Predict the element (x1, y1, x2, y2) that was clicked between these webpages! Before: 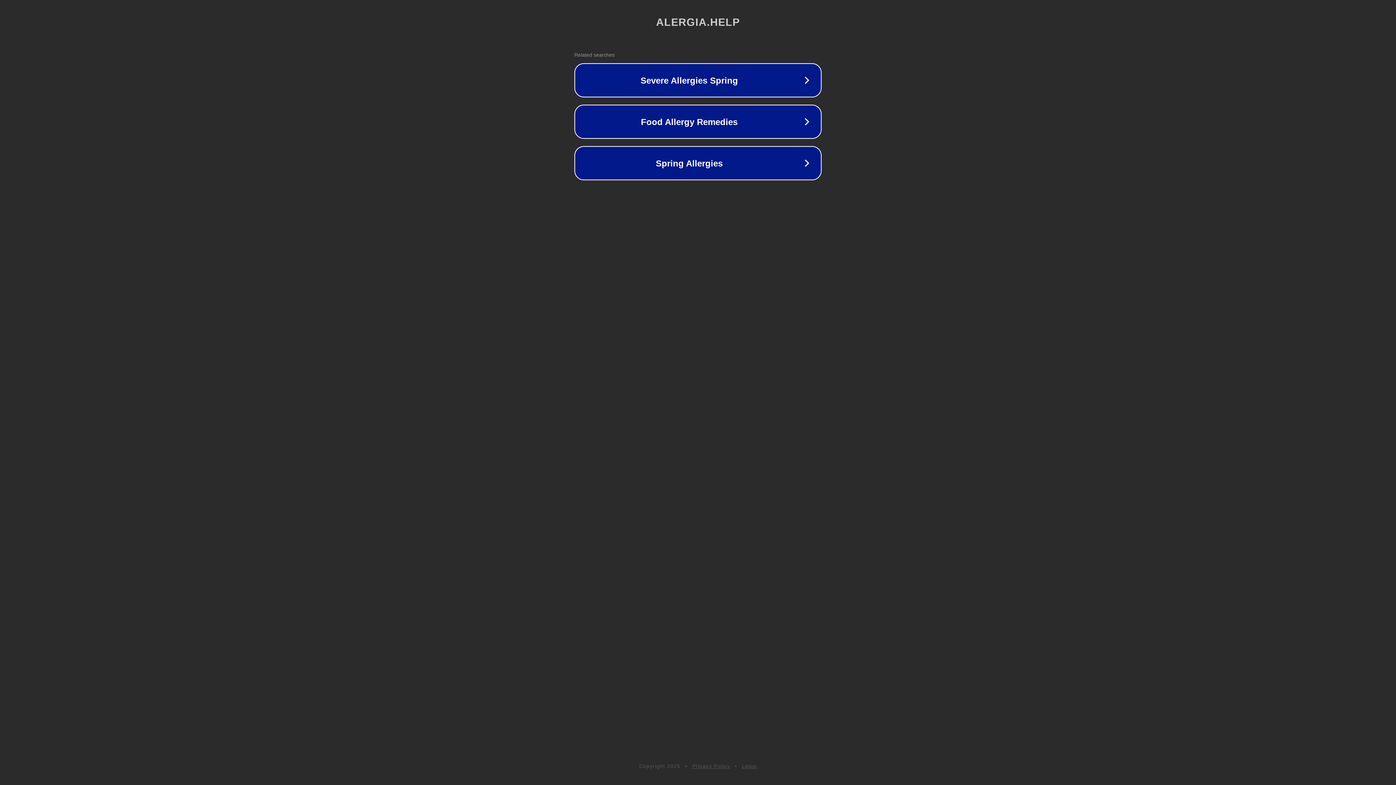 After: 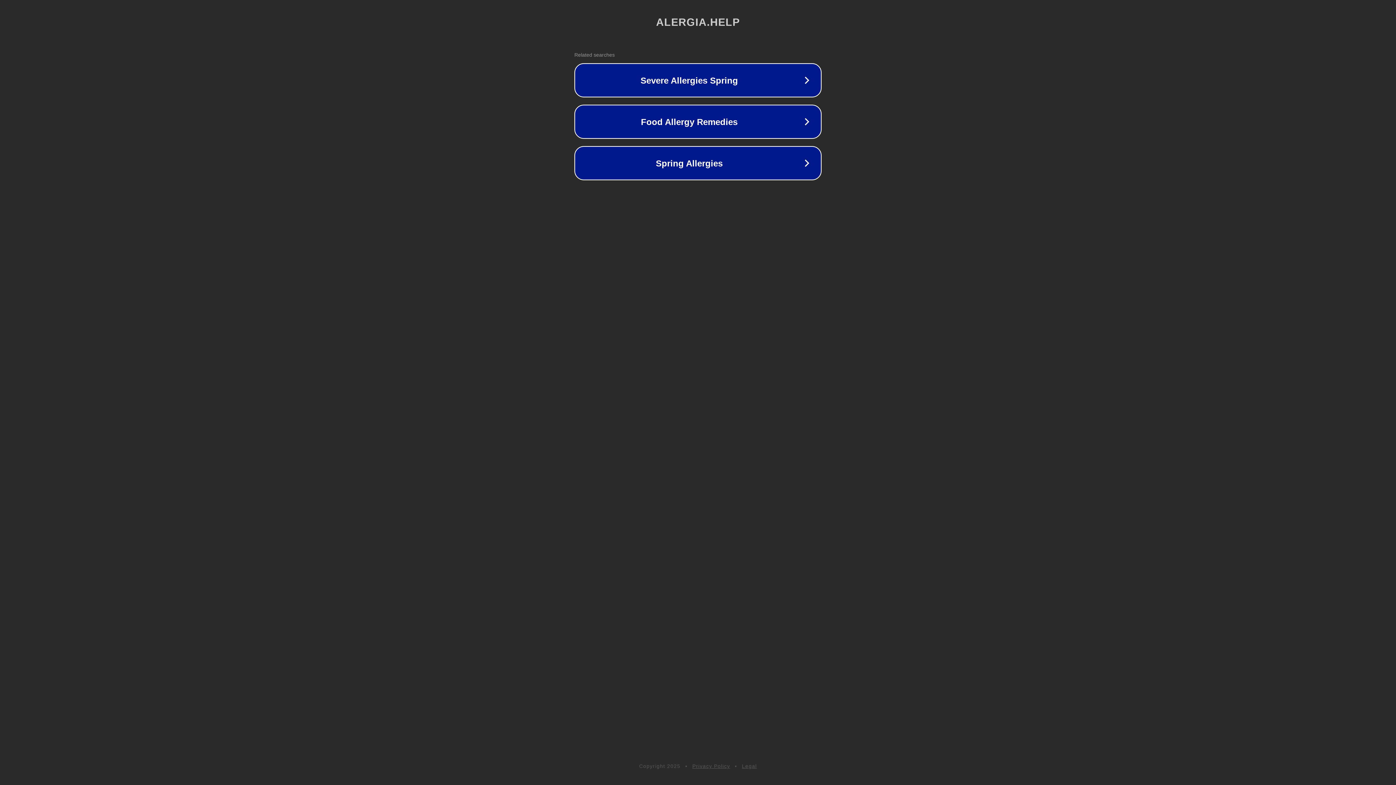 Action: label: Legal bbox: (742, 763, 757, 769)